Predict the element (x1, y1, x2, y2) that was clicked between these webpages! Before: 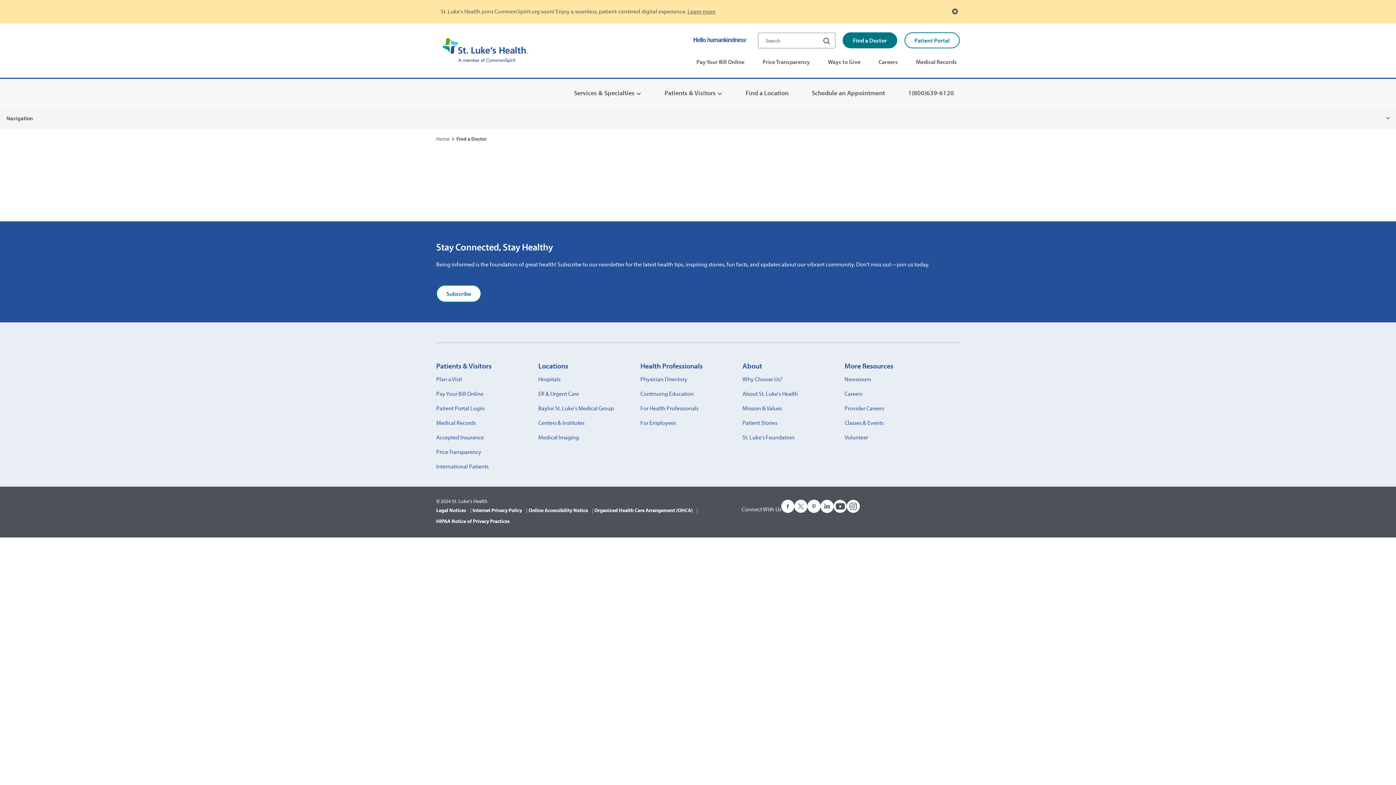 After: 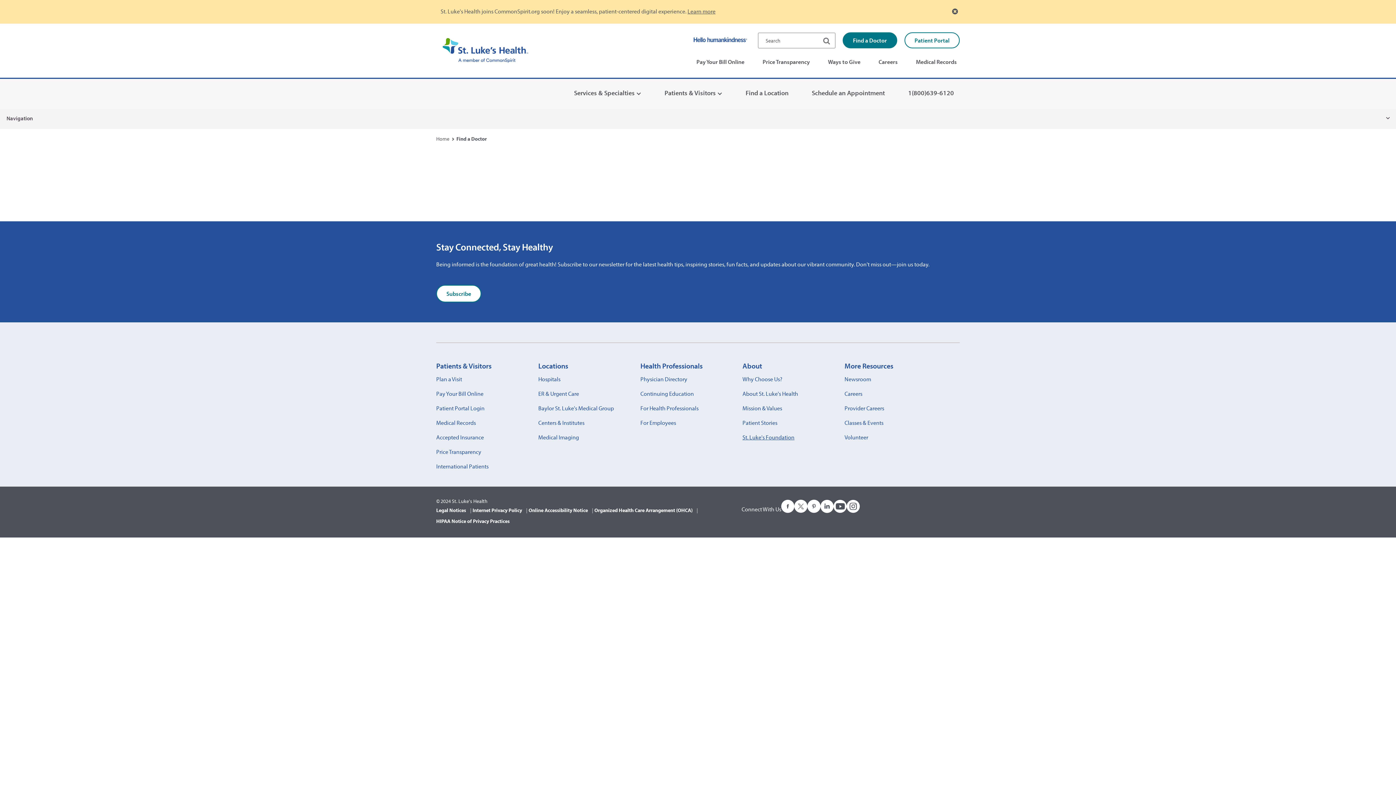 Action: label: St. Luke's Foundation bbox: (742, 433, 794, 441)